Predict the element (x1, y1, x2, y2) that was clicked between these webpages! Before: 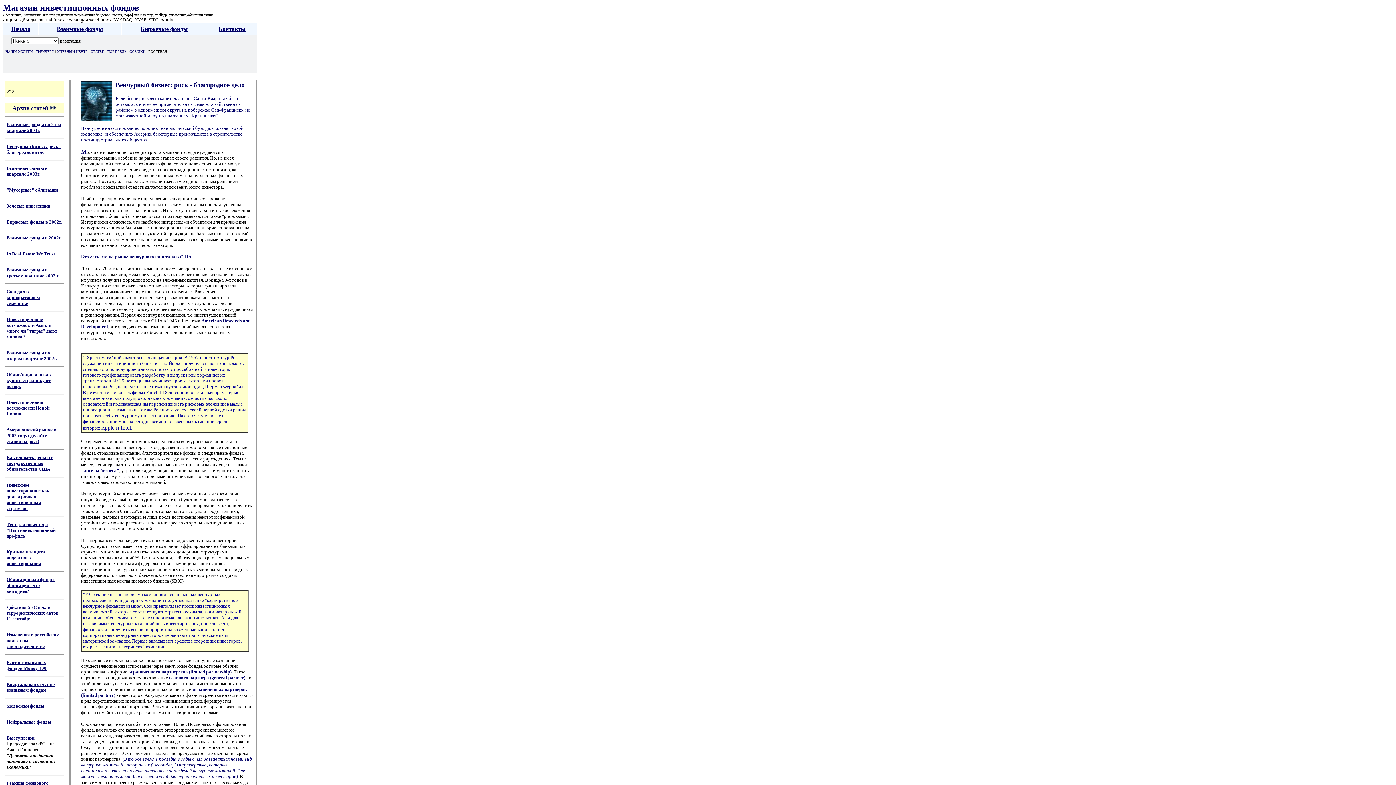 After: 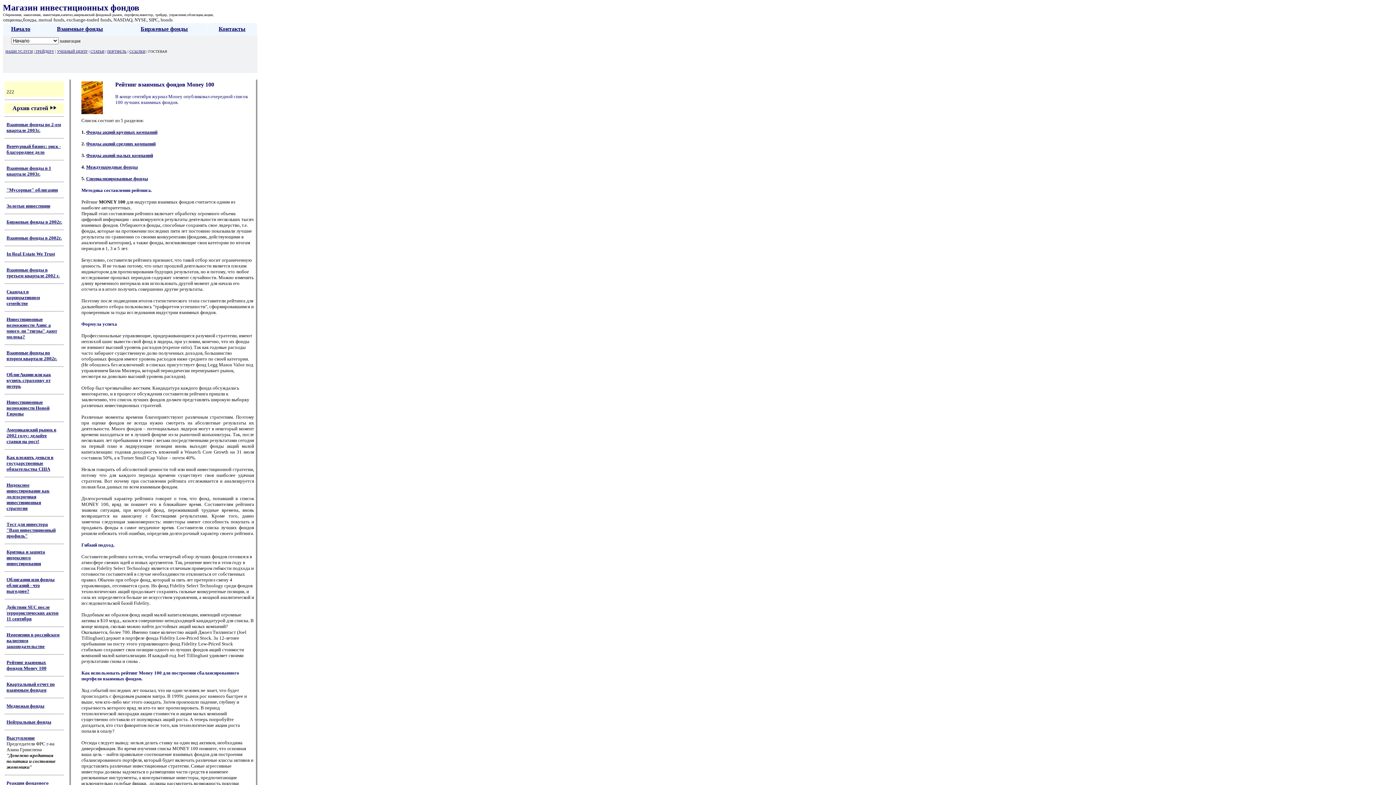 Action: label: Рейтинг взаимных фондов Money 100 bbox: (6, 660, 46, 671)